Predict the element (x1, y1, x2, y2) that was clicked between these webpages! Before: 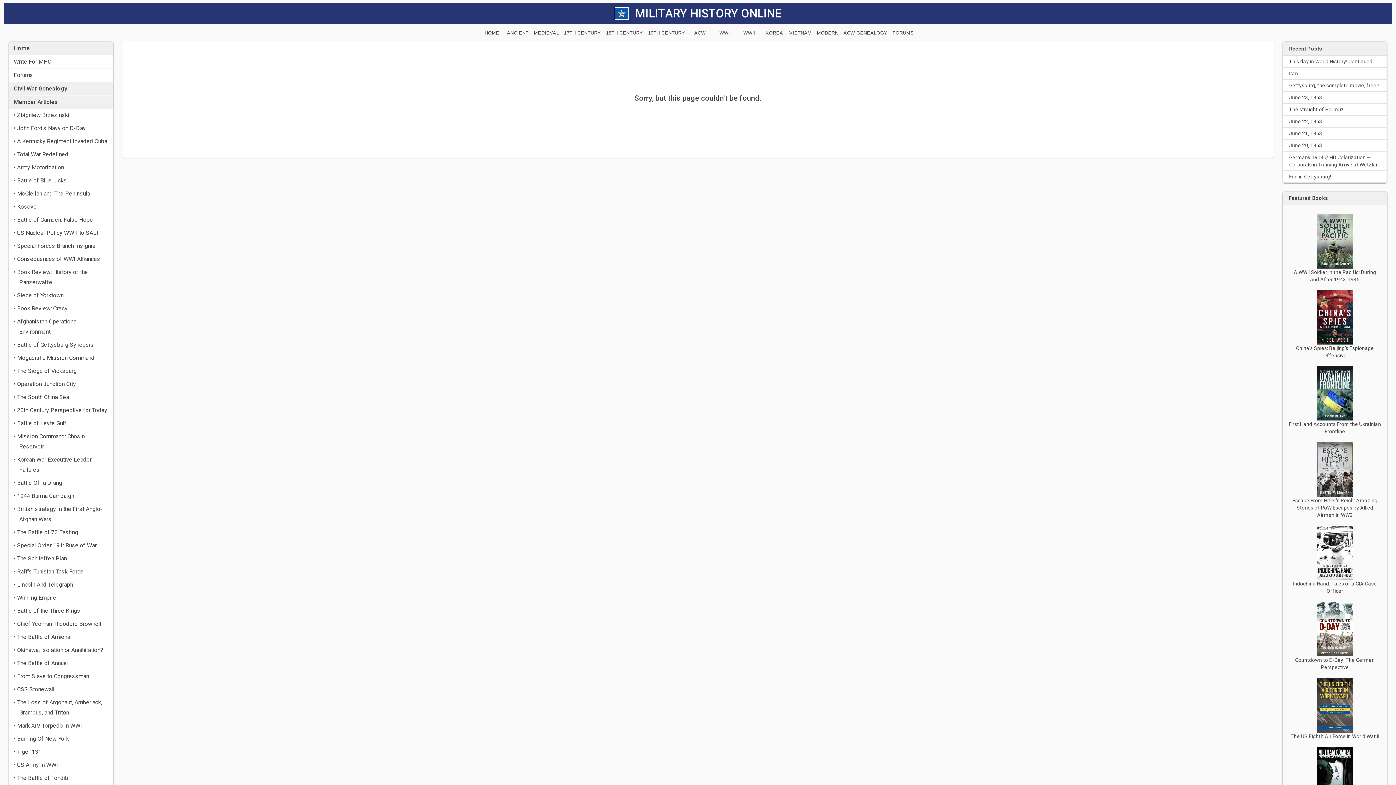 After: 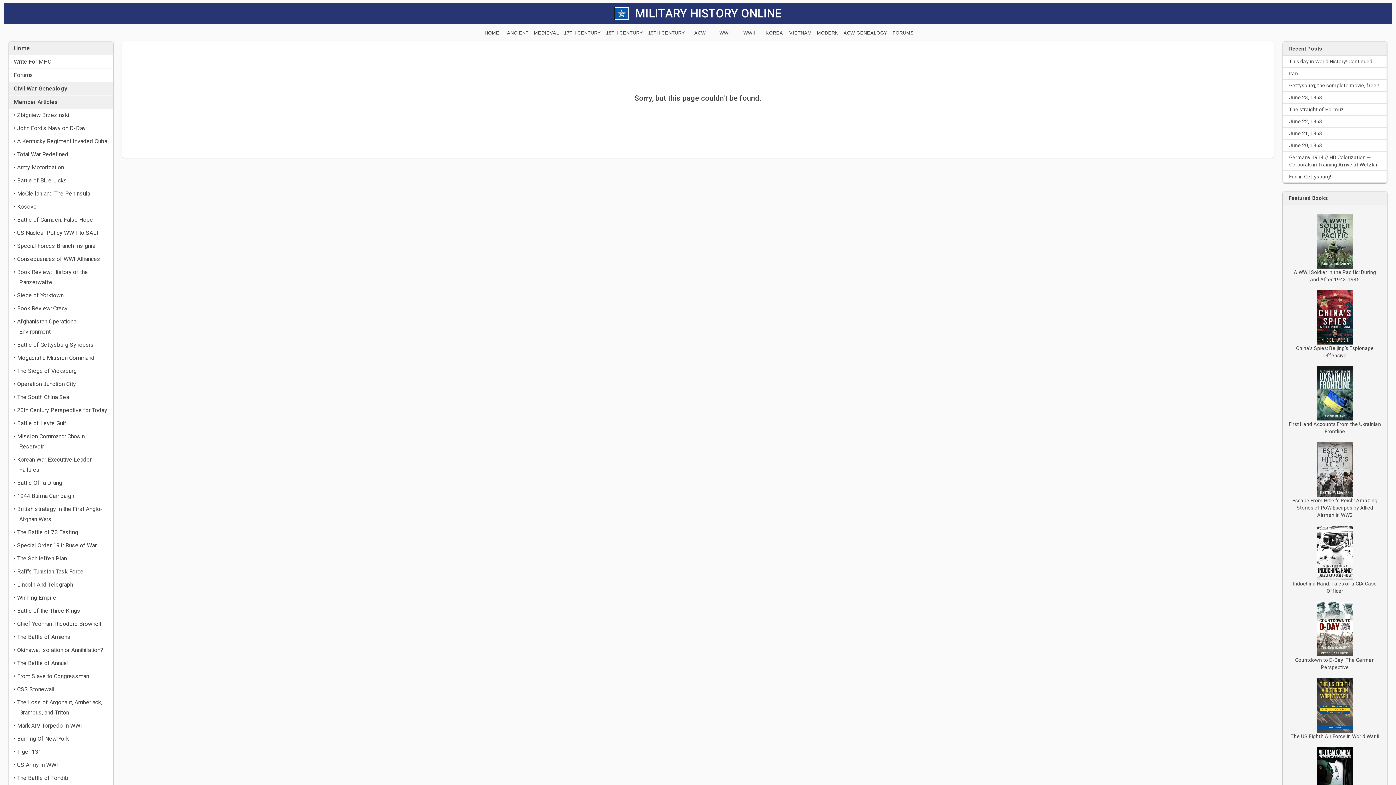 Action: bbox: (1317, 244, 1353, 250)